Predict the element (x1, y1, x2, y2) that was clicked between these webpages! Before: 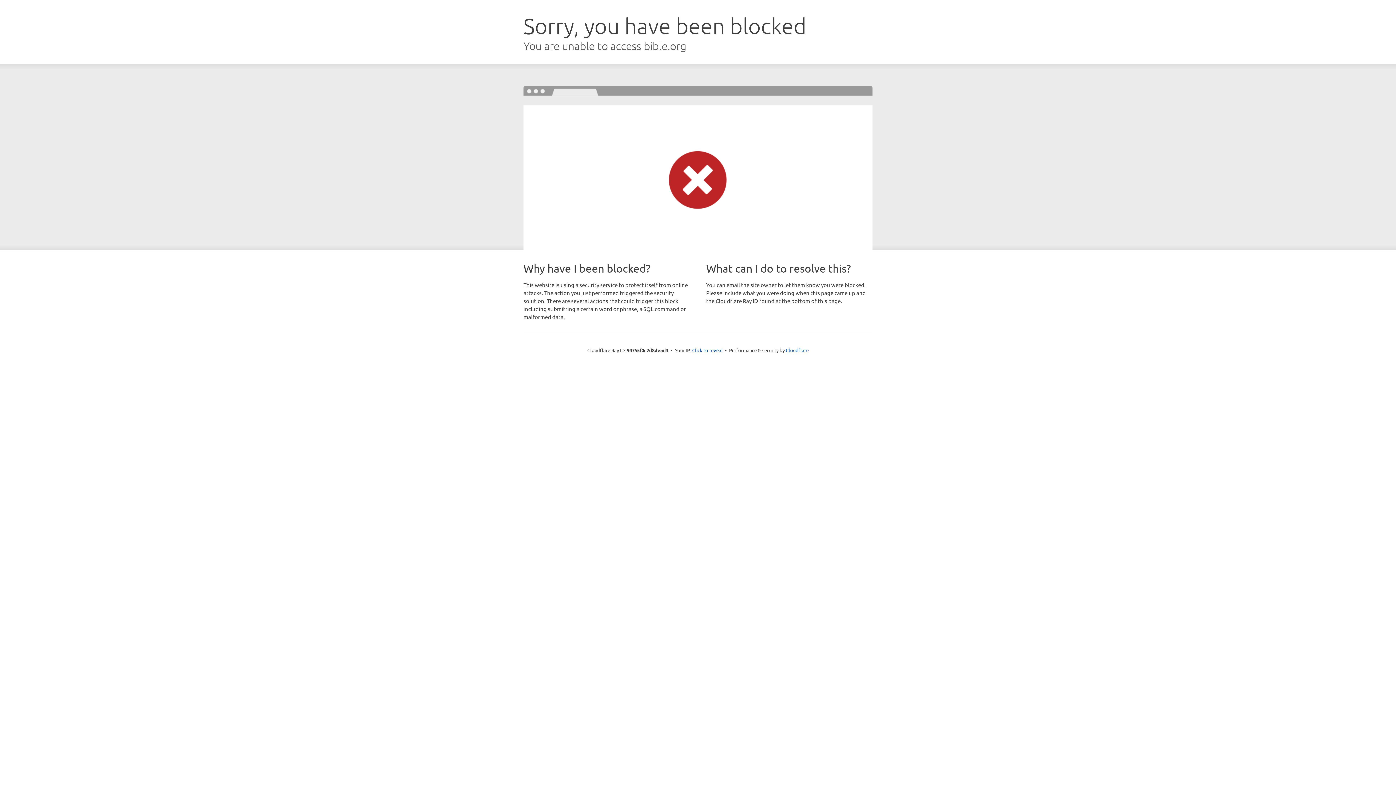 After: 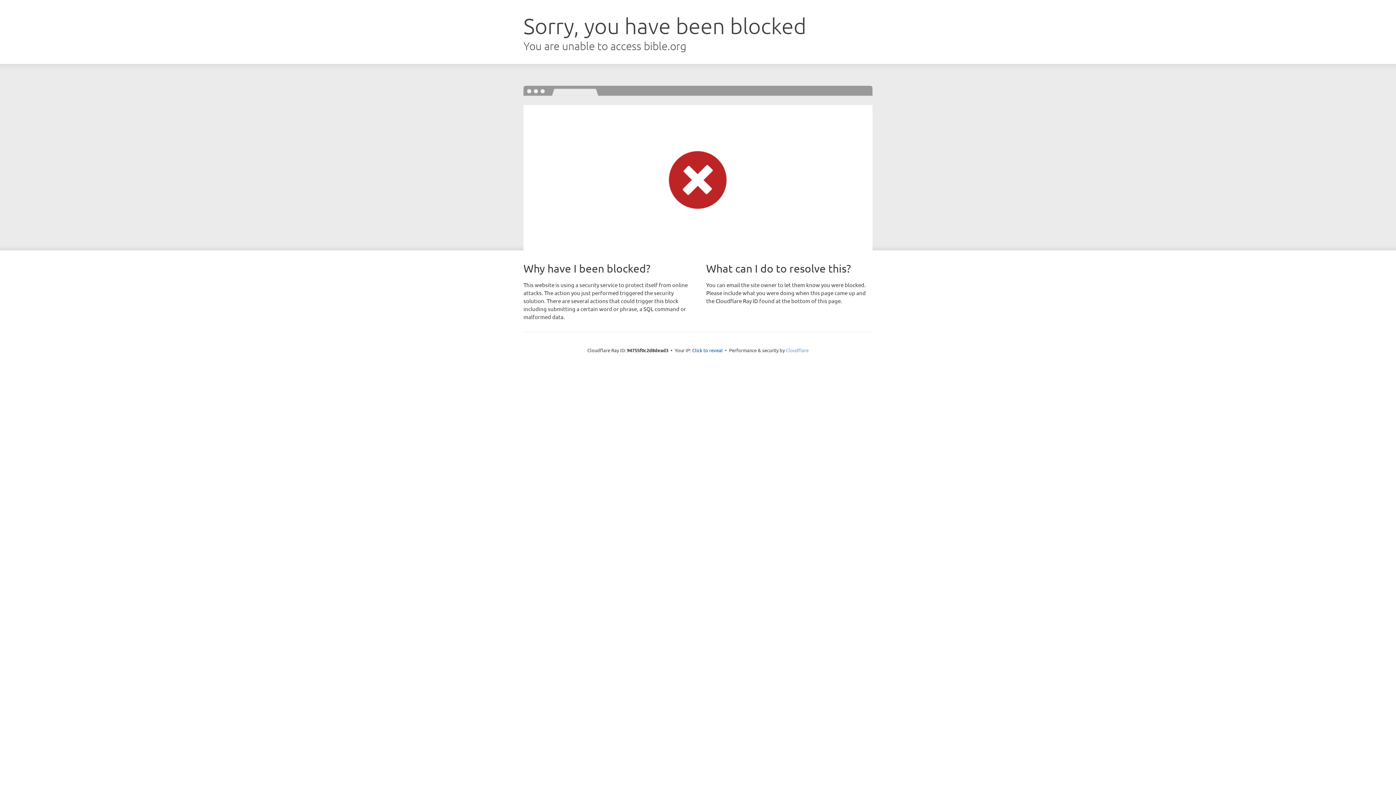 Action: bbox: (786, 347, 808, 353) label: Cloudflare